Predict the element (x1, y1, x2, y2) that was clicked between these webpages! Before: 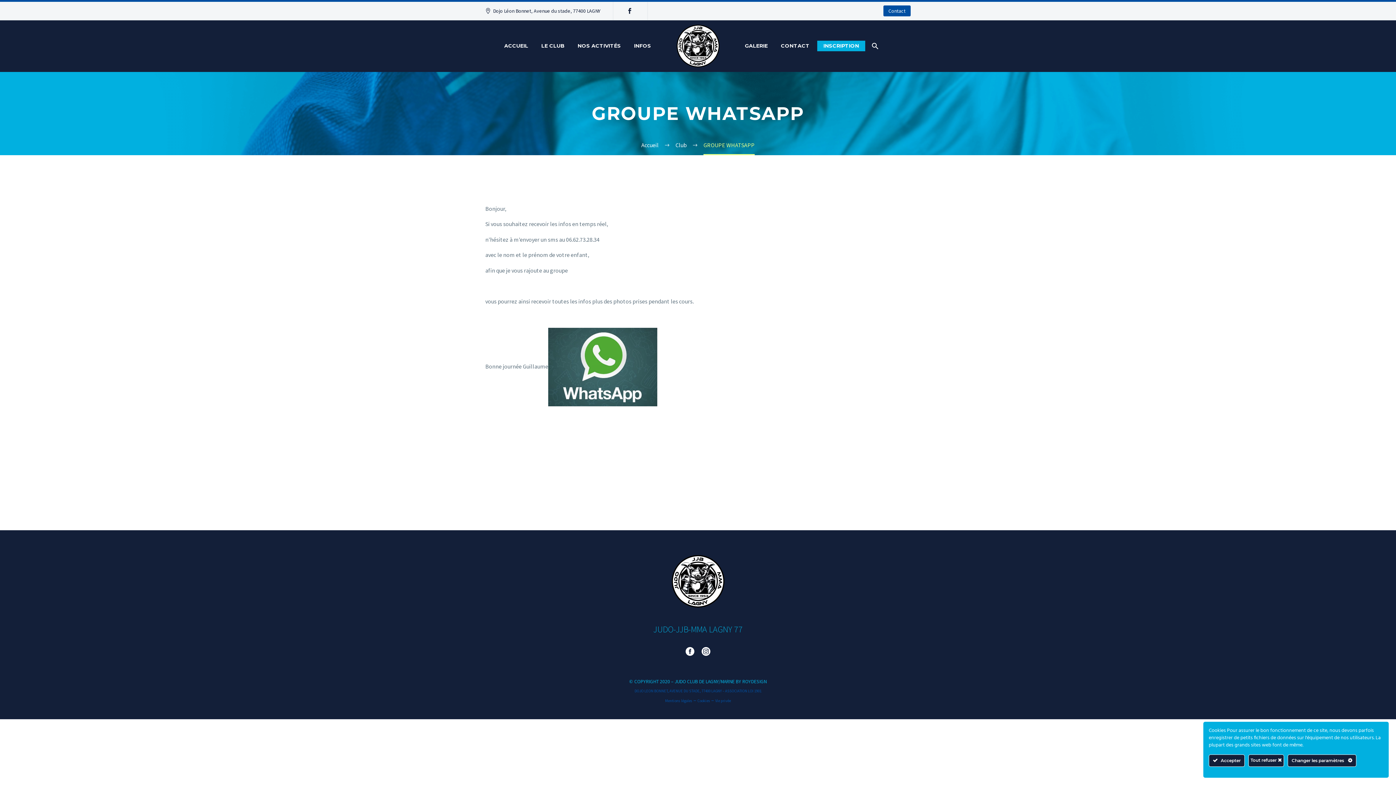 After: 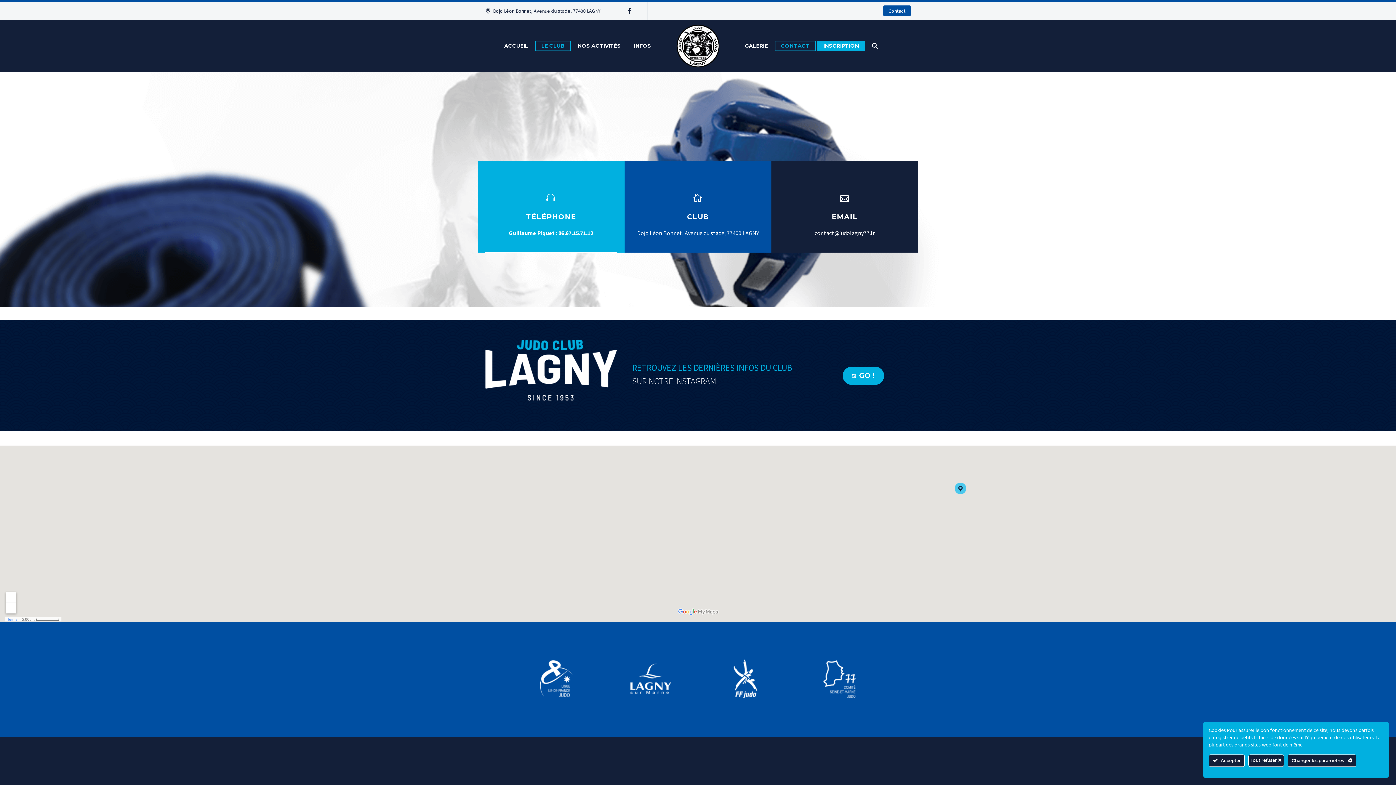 Action: bbox: (883, 5, 910, 16) label: Contact